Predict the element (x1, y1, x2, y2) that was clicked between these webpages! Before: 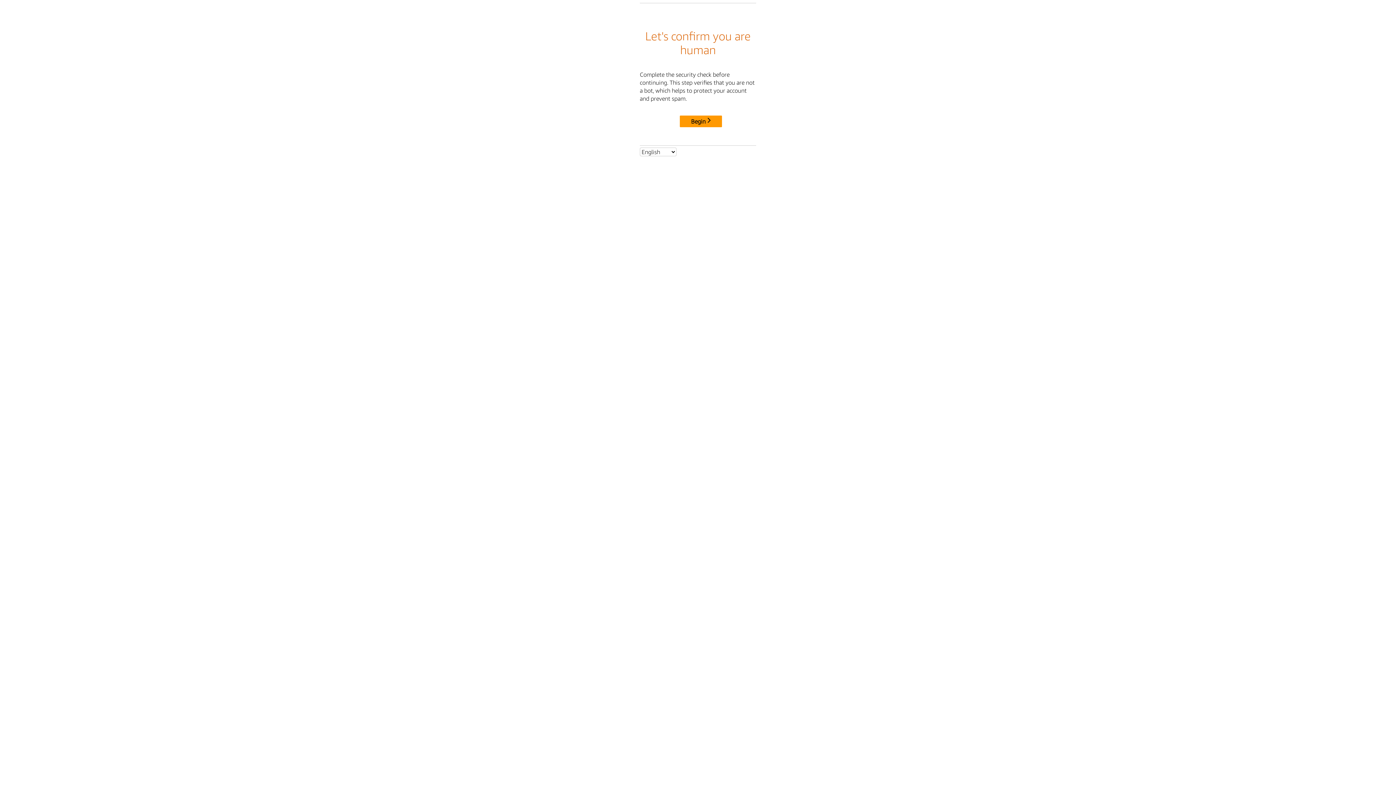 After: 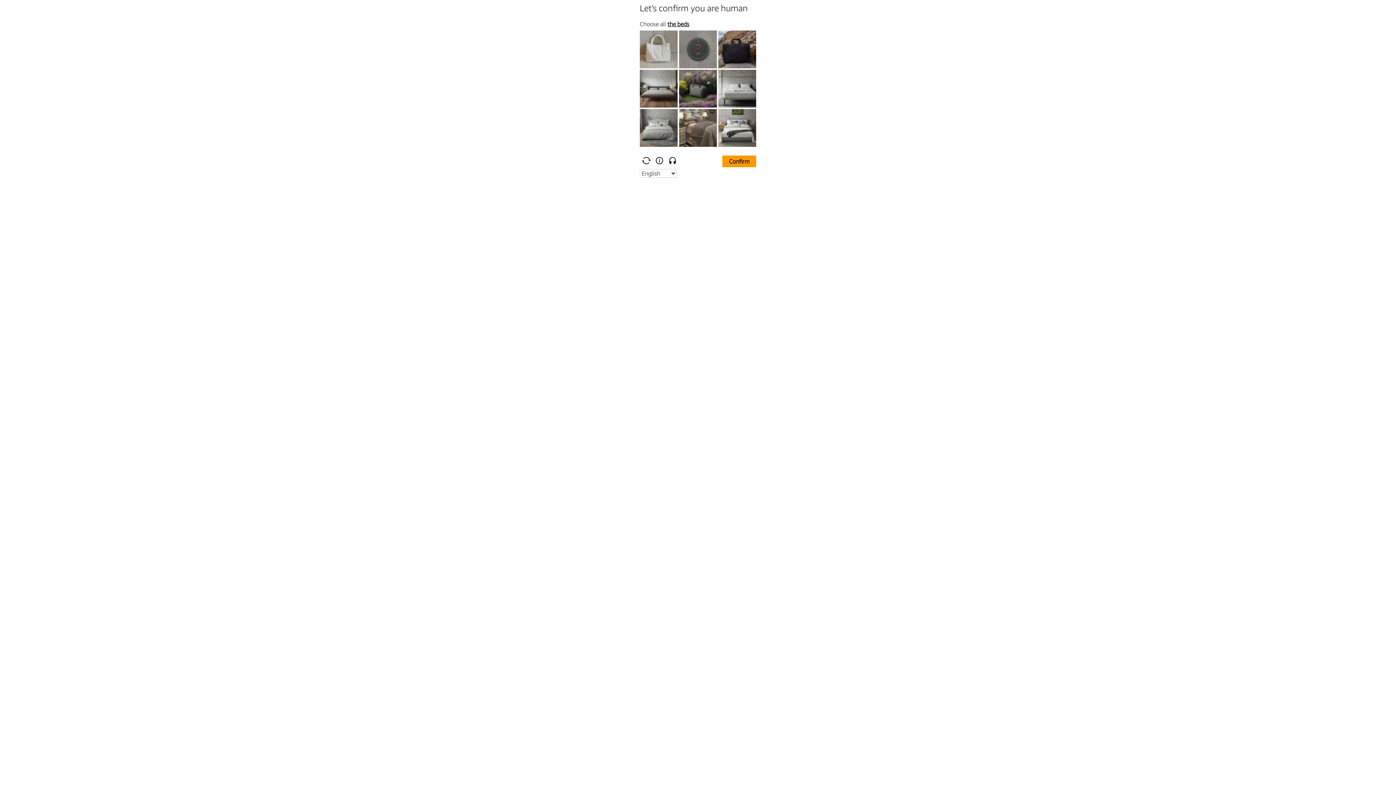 Action: label: Begin bbox: (680, 115, 722, 127)